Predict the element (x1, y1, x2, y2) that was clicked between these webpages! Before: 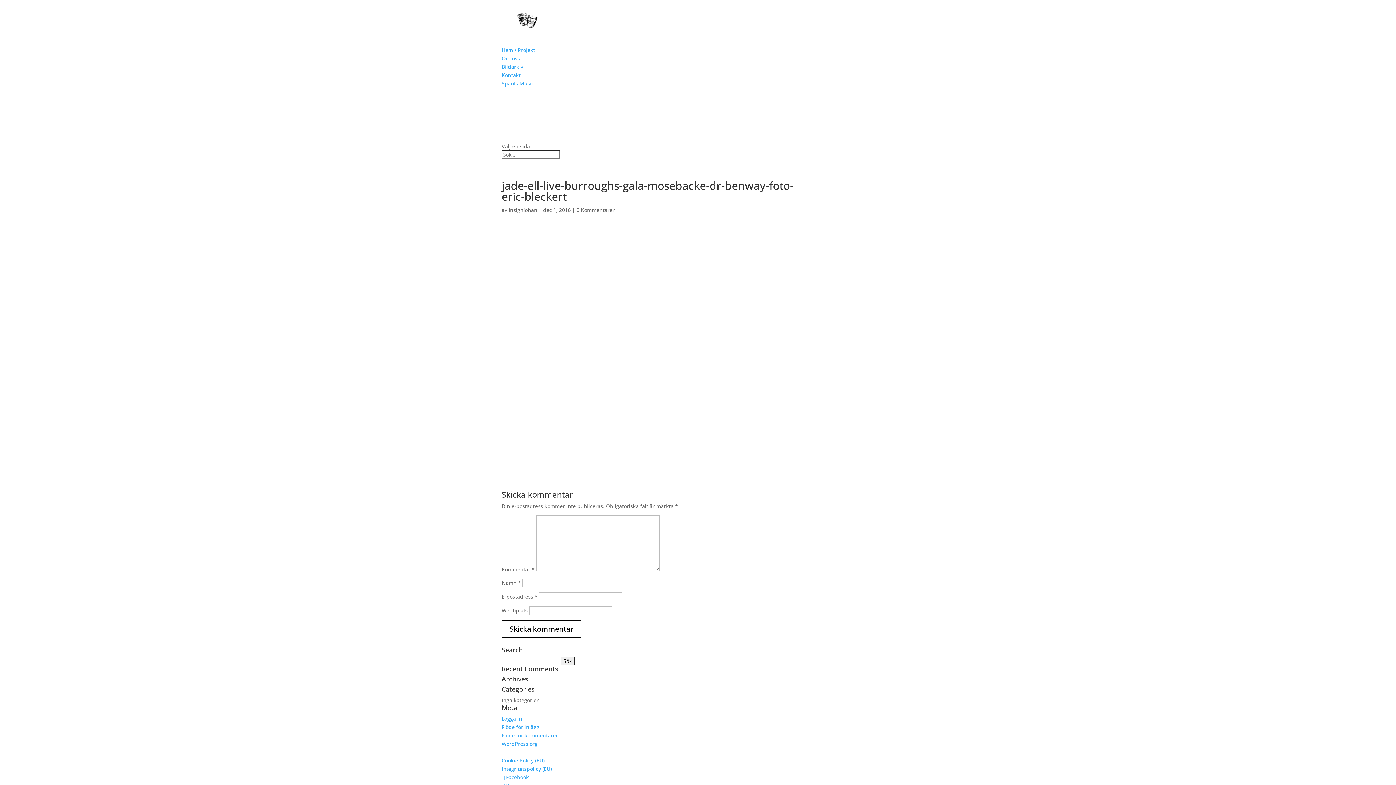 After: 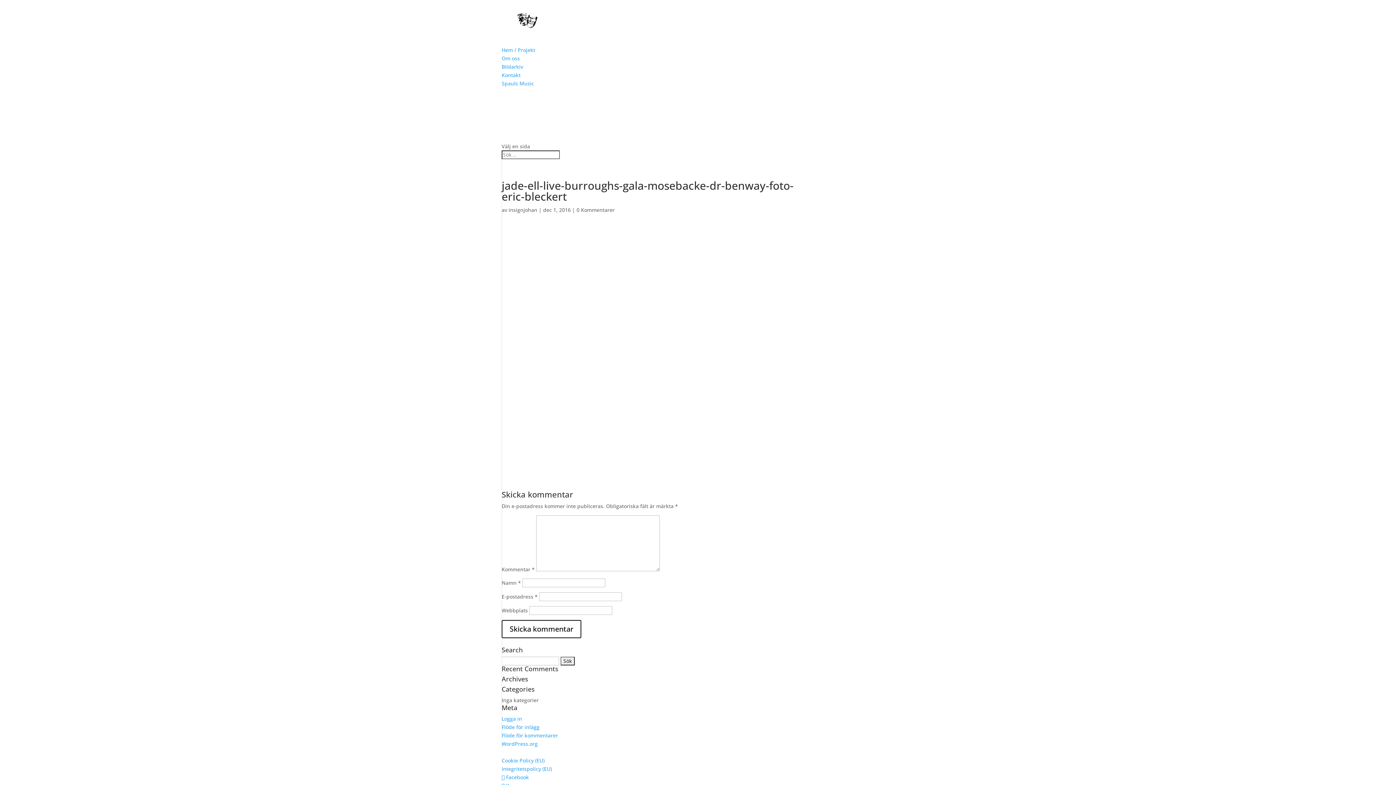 Action: bbox: (501, 87, 894, 142)